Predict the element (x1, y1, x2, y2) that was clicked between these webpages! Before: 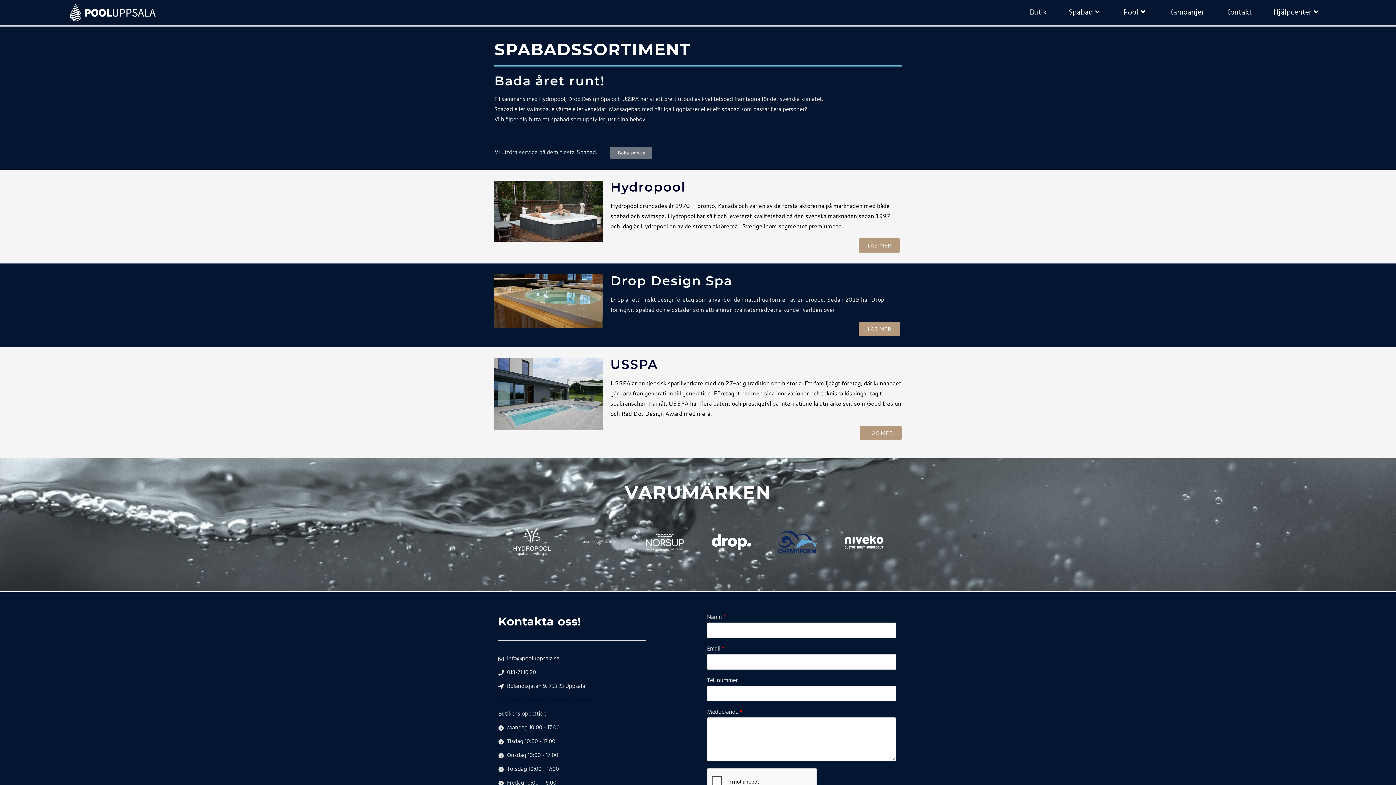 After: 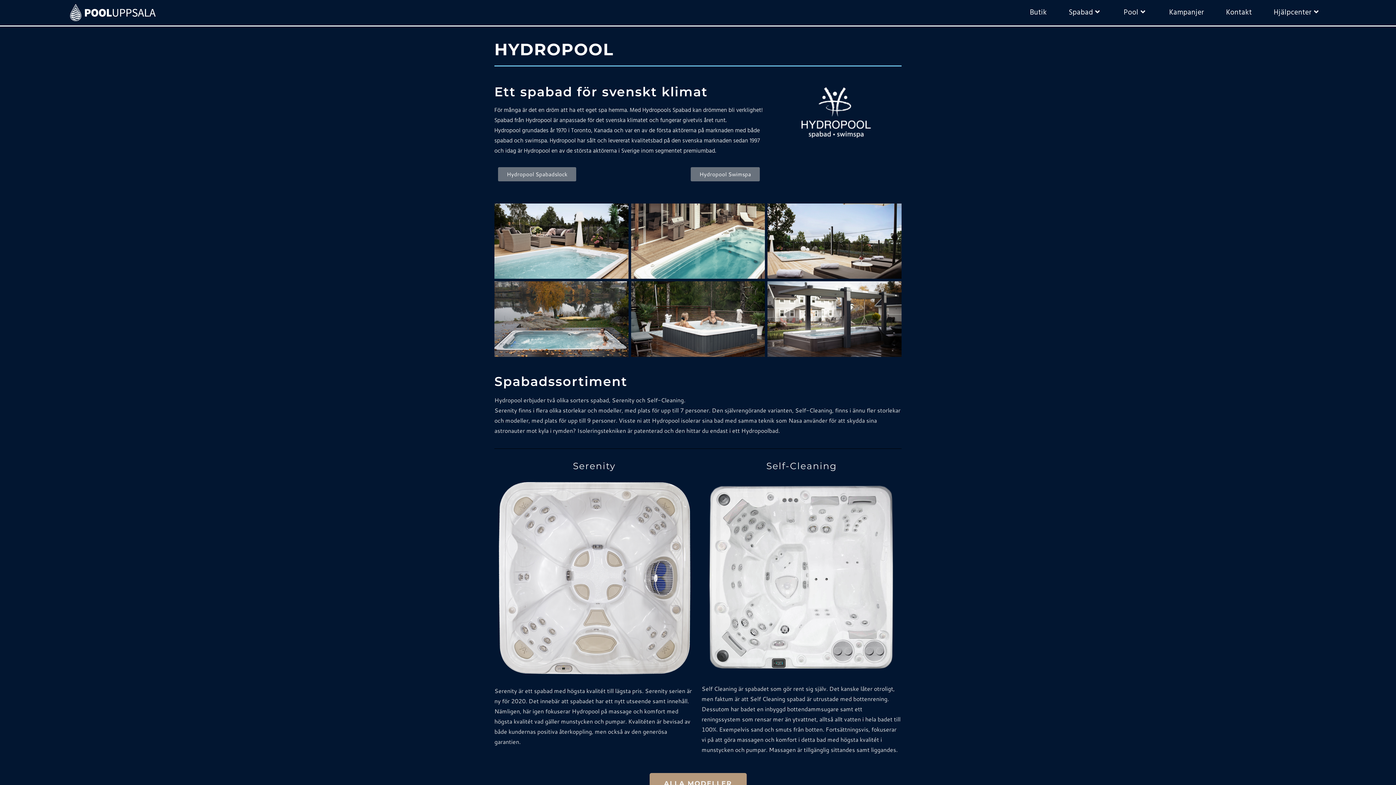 Action: bbox: (858, 238, 900, 252) label: LÄS MER